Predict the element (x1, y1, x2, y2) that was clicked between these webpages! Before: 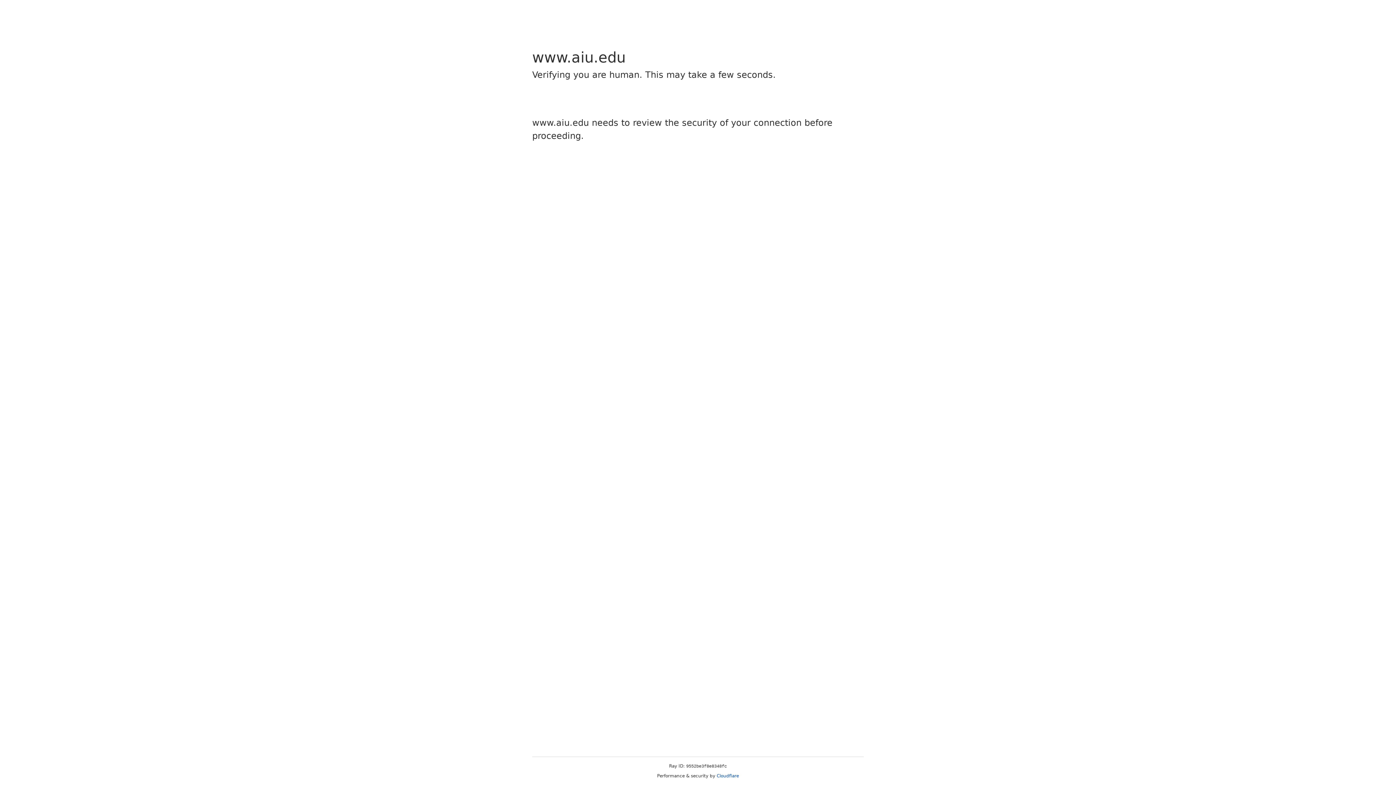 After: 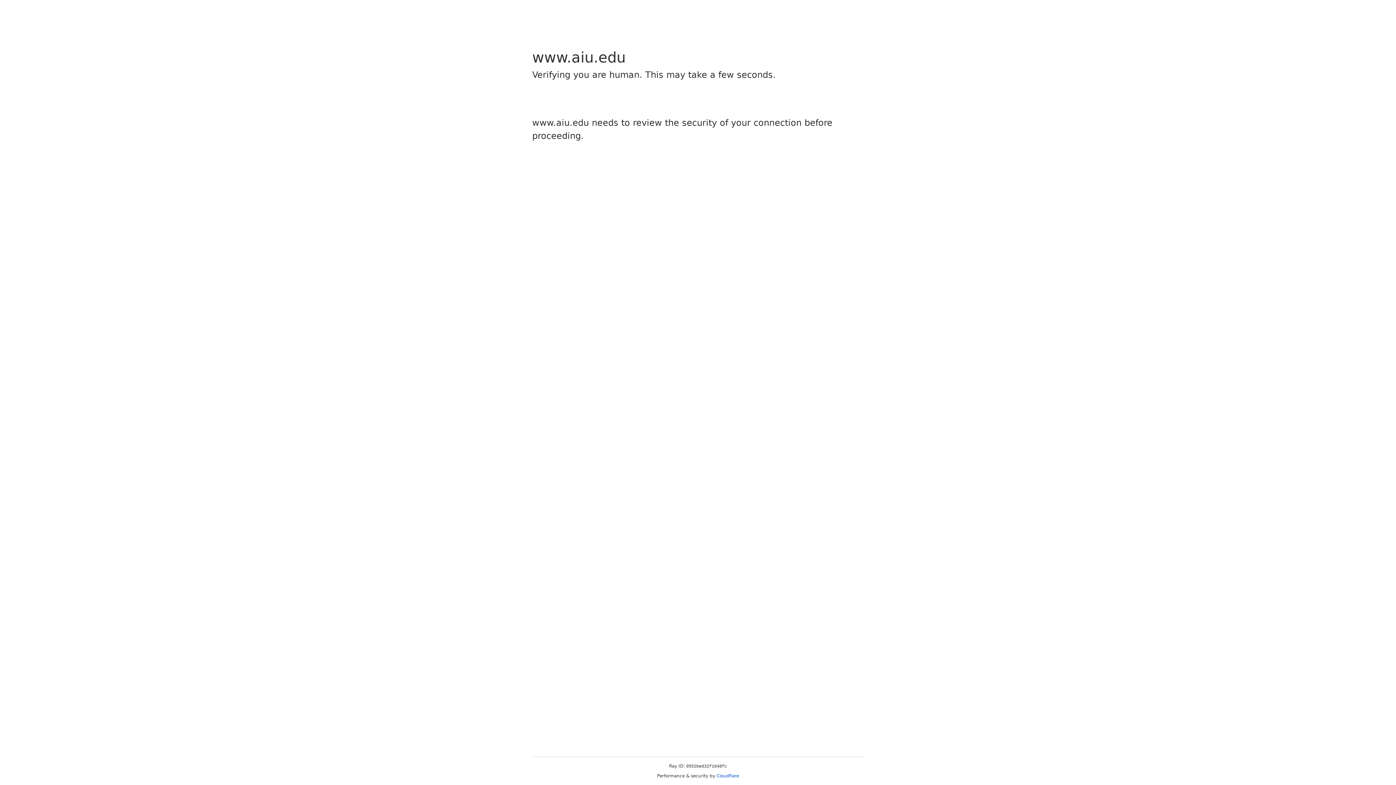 Action: bbox: (716, 773, 739, 778) label: Cloudflare